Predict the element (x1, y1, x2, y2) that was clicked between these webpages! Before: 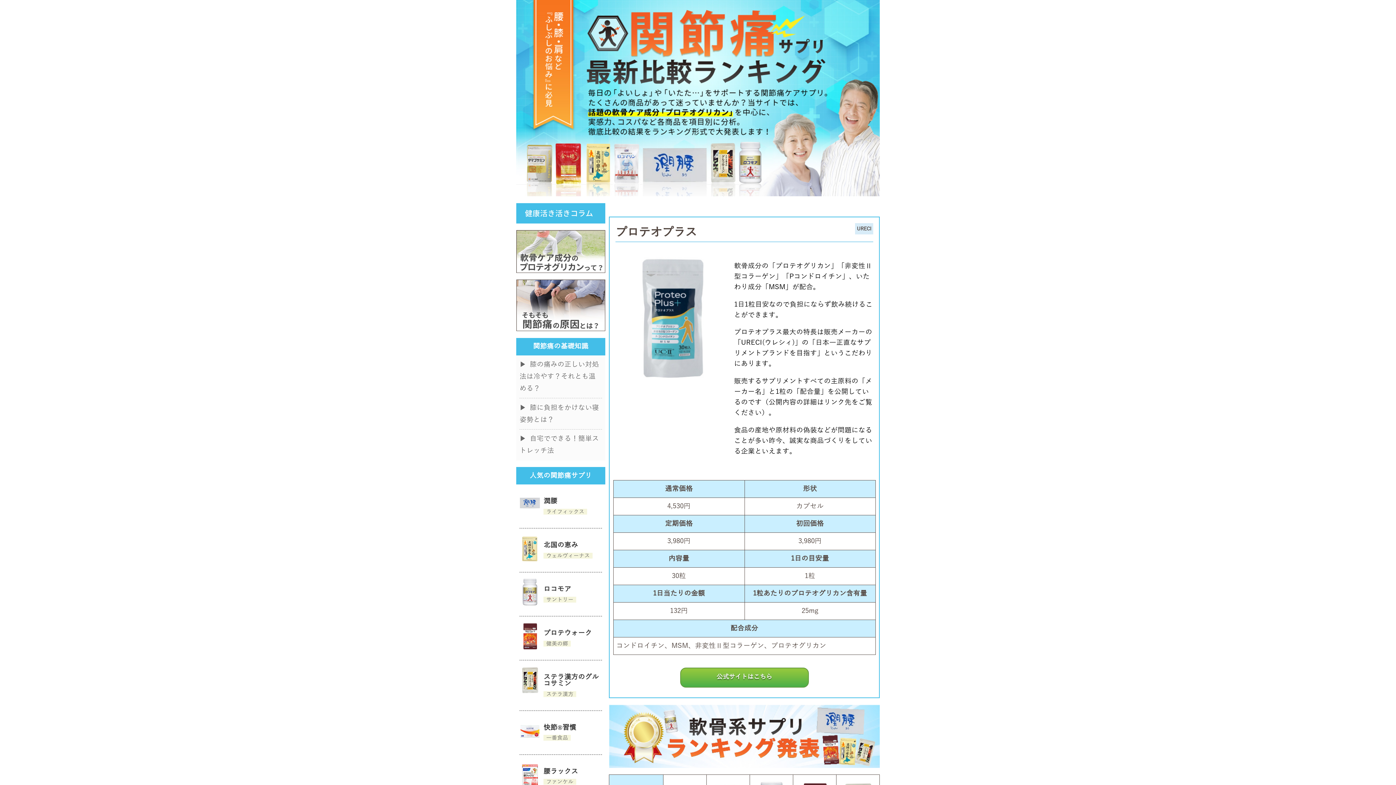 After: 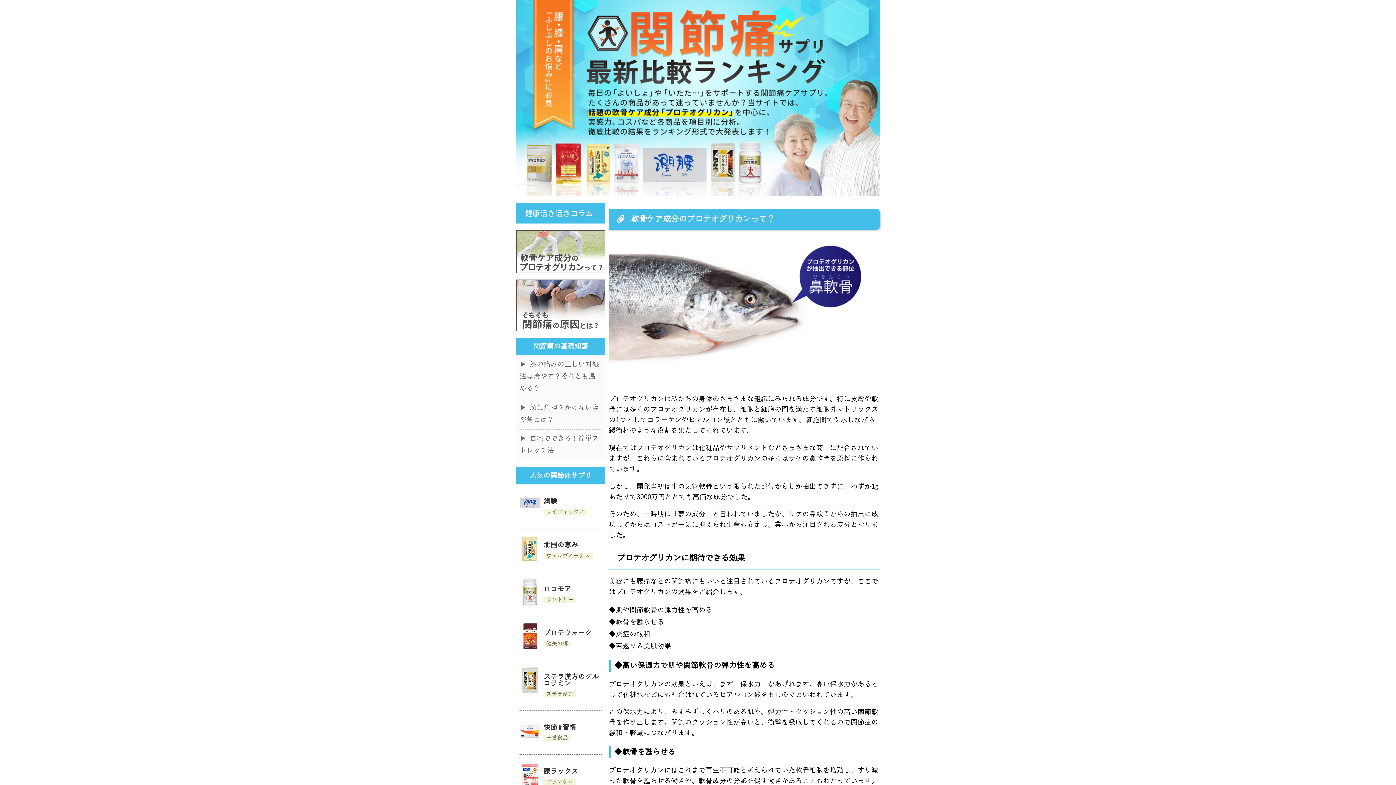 Action: bbox: (516, 263, 605, 271)